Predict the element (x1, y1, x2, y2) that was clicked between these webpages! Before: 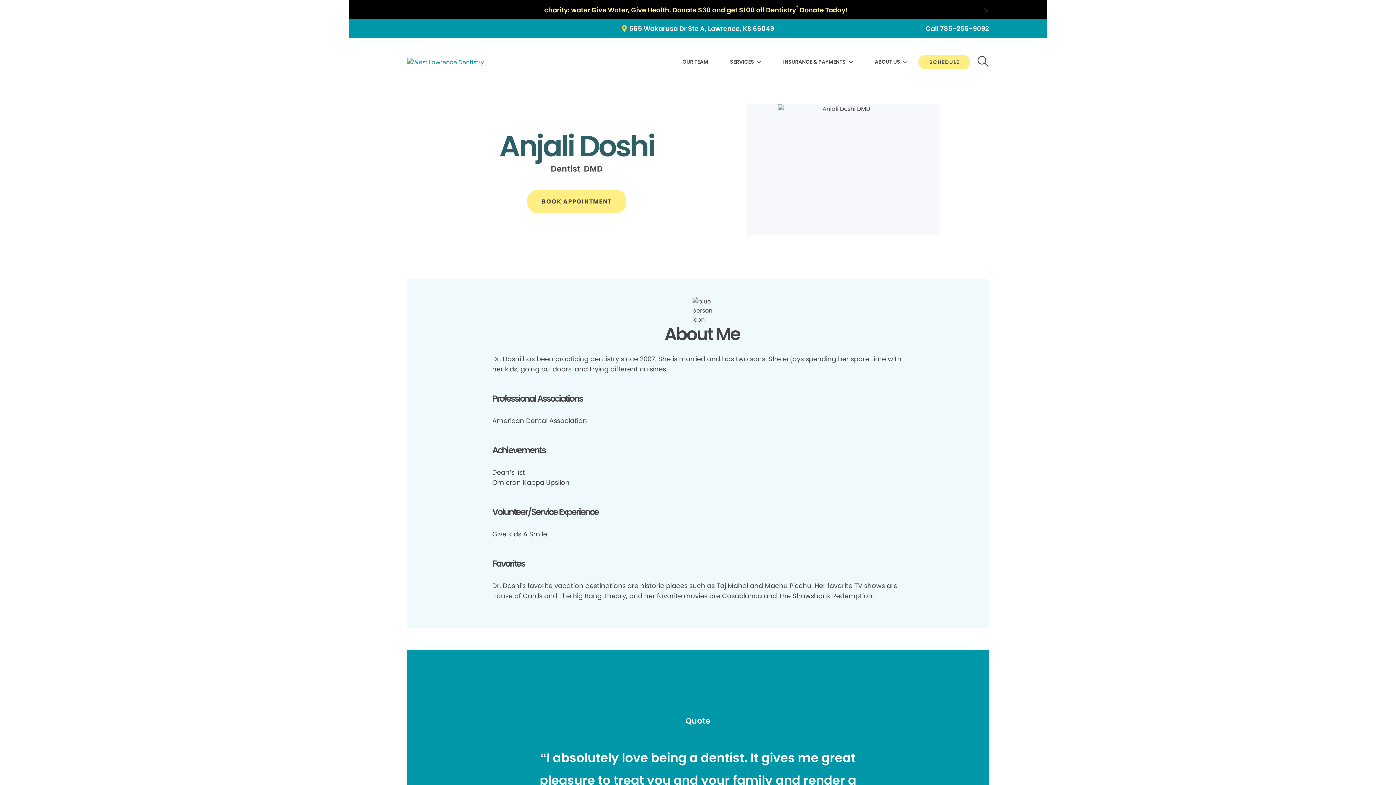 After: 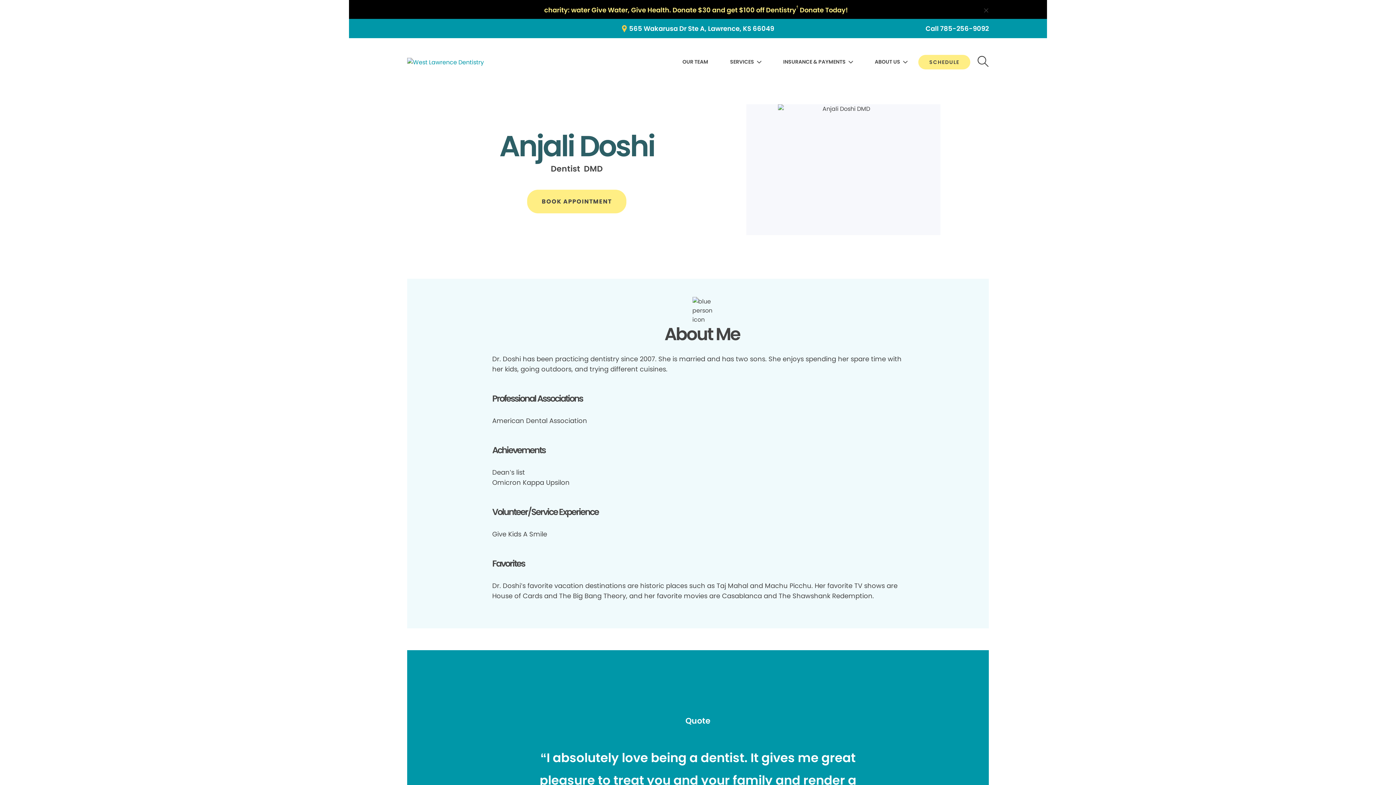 Action: label: 565 Wakarusa Dr Ste A, Lawrence, KS 66049 bbox: (407, 23, 989, 33)